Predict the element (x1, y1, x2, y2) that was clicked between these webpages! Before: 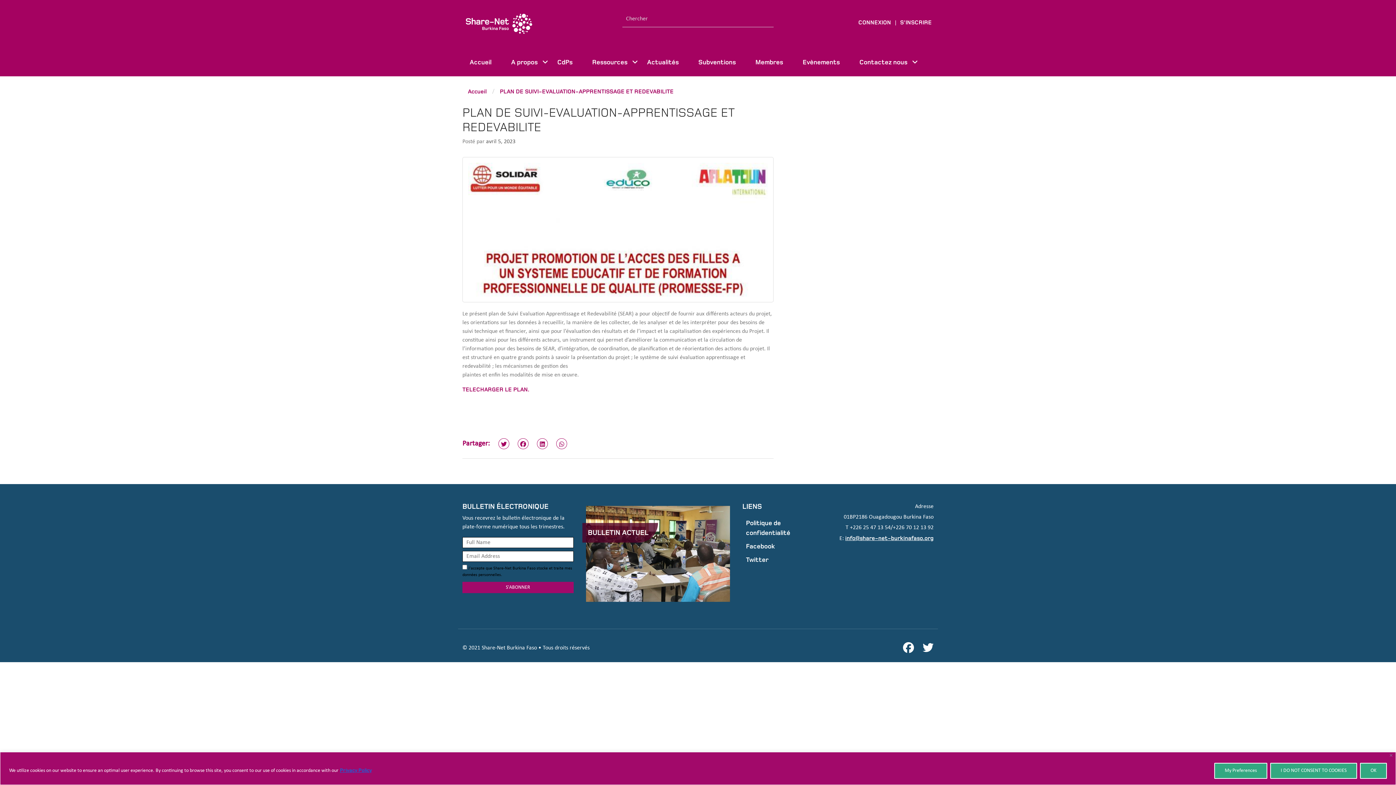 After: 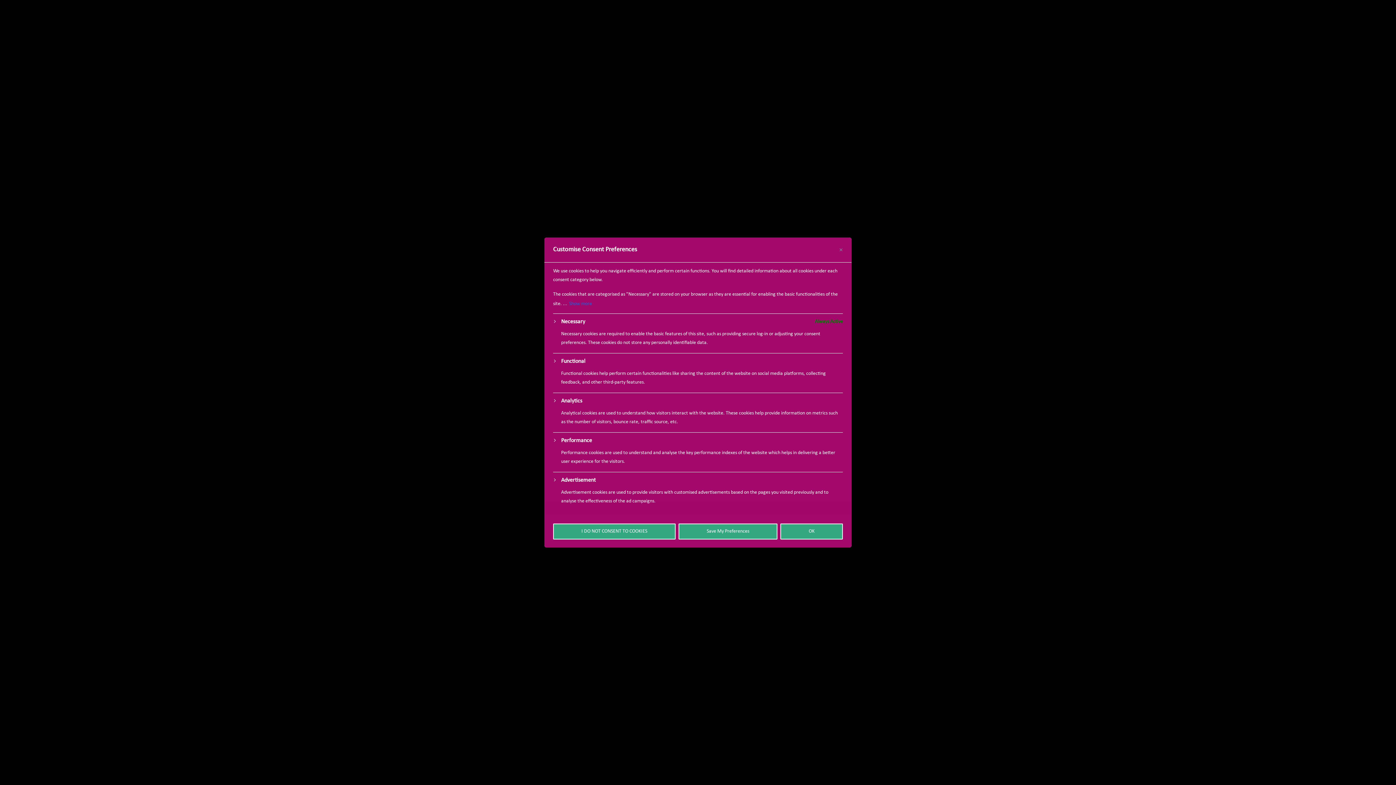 Action: bbox: (1214, 763, 1267, 779) label: My Preferences